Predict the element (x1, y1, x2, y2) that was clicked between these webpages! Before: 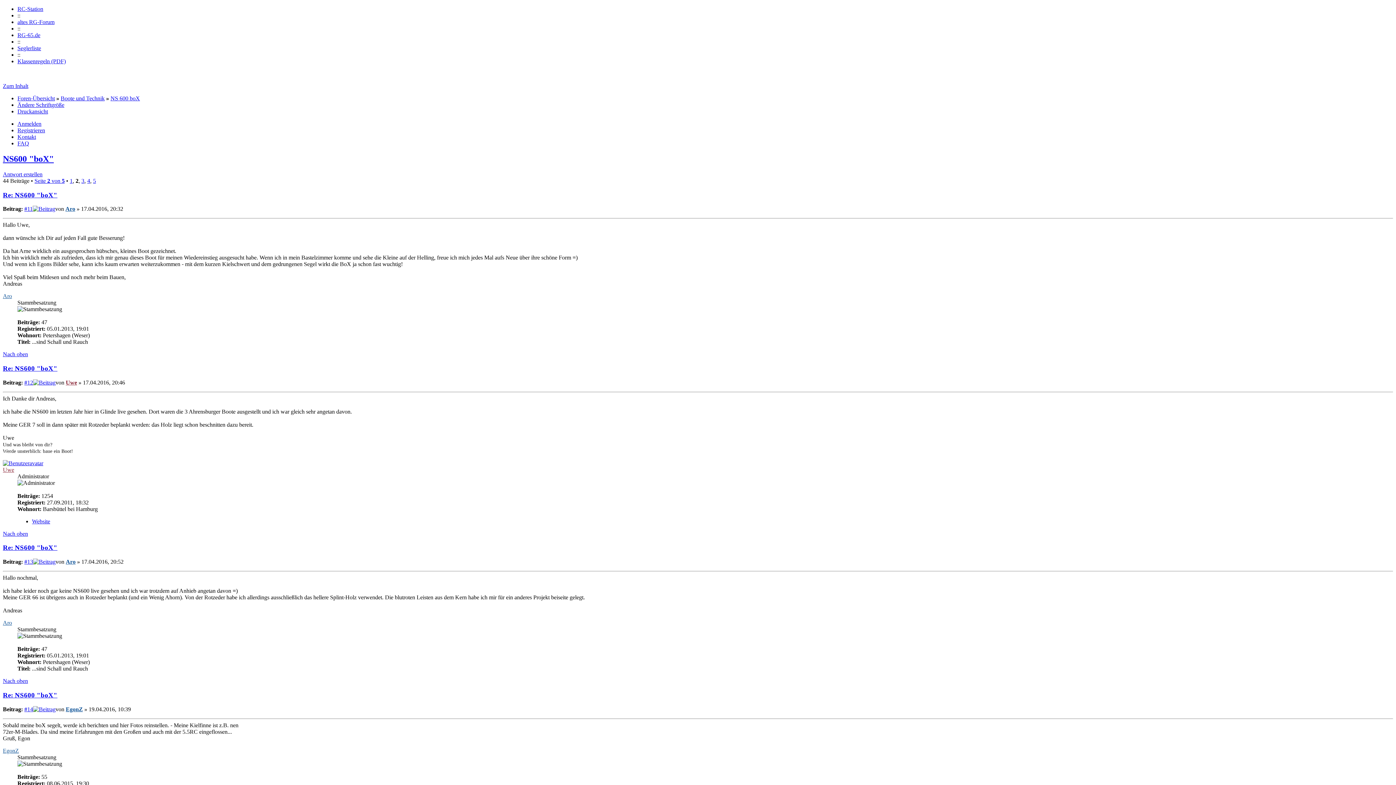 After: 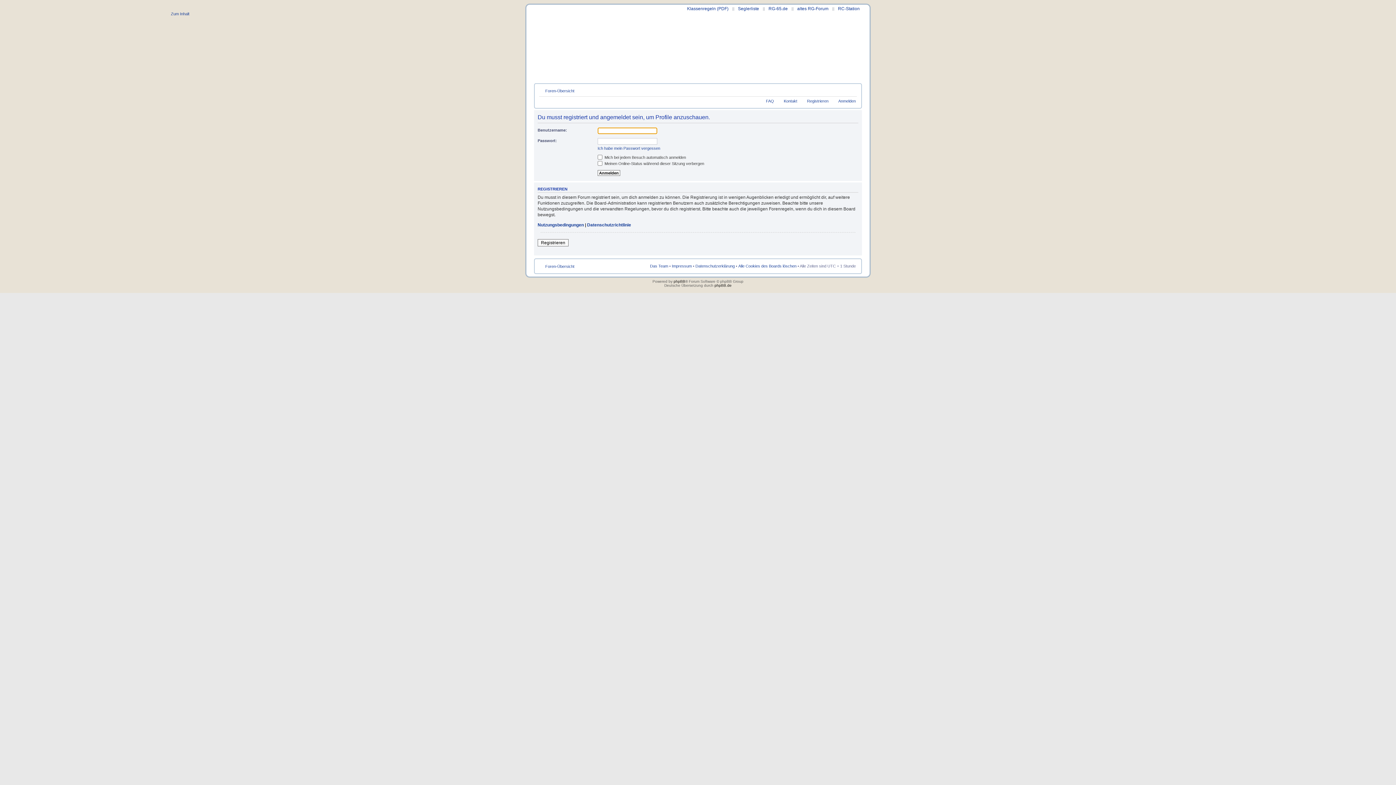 Action: bbox: (2, 747, 18, 754) label: EgonZ